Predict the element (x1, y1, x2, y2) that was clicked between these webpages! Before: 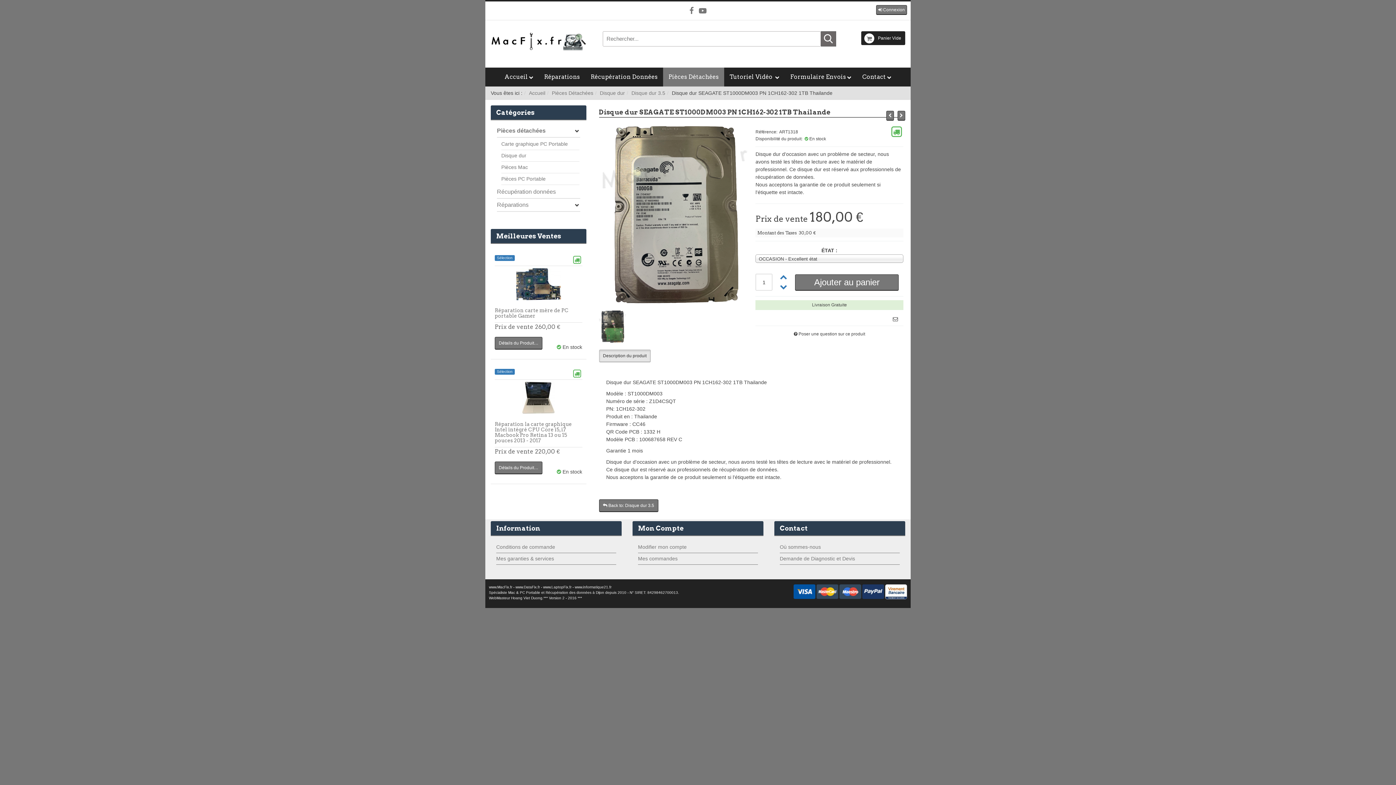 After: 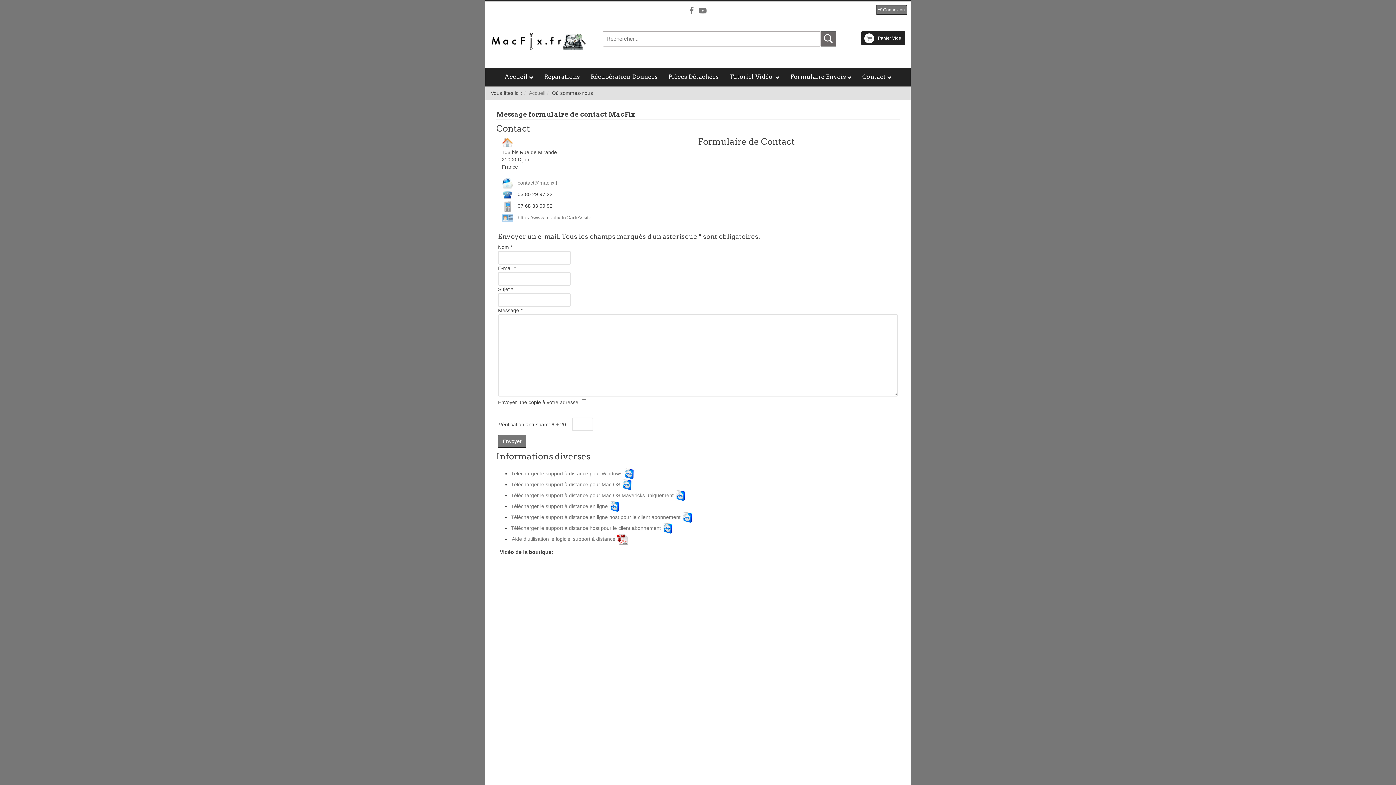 Action: label: Où sommes-nous bbox: (780, 544, 821, 550)